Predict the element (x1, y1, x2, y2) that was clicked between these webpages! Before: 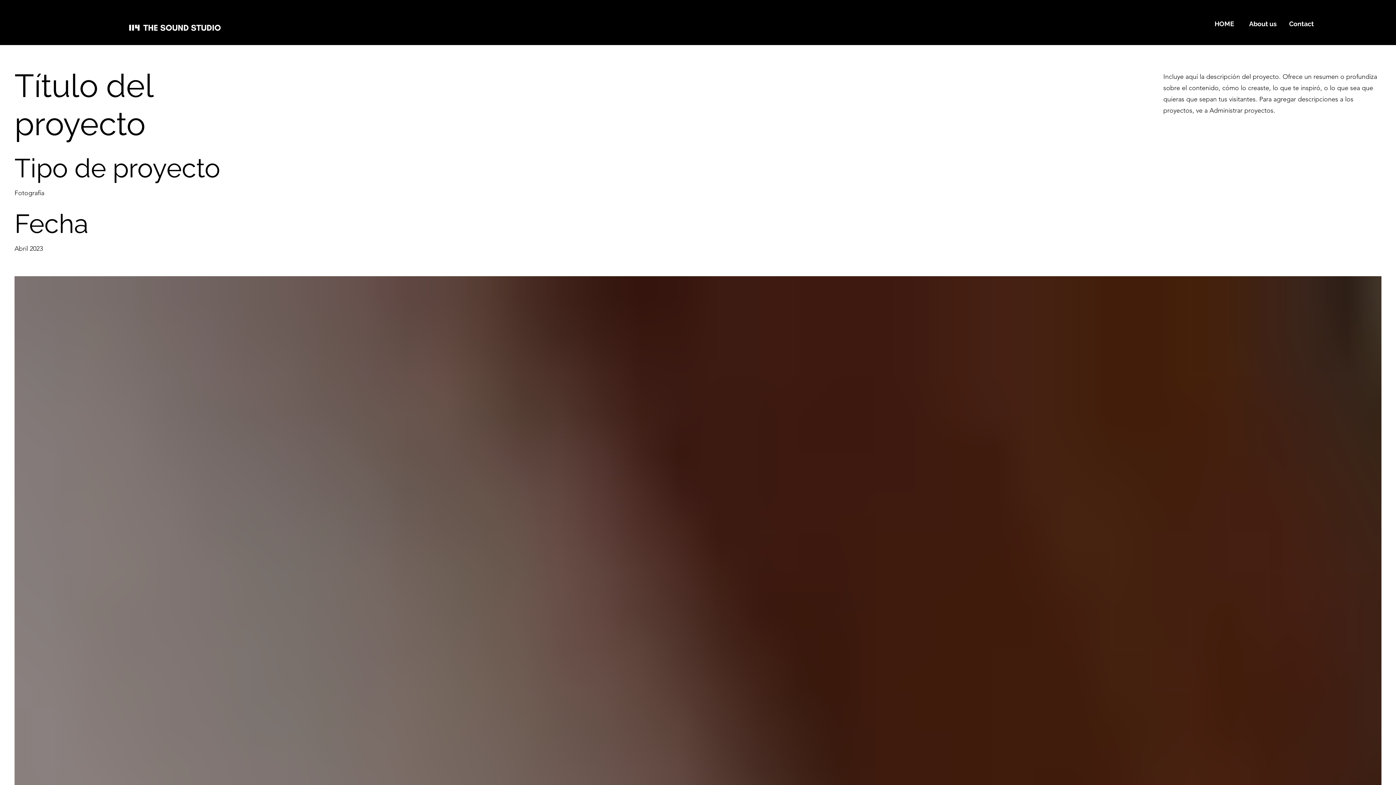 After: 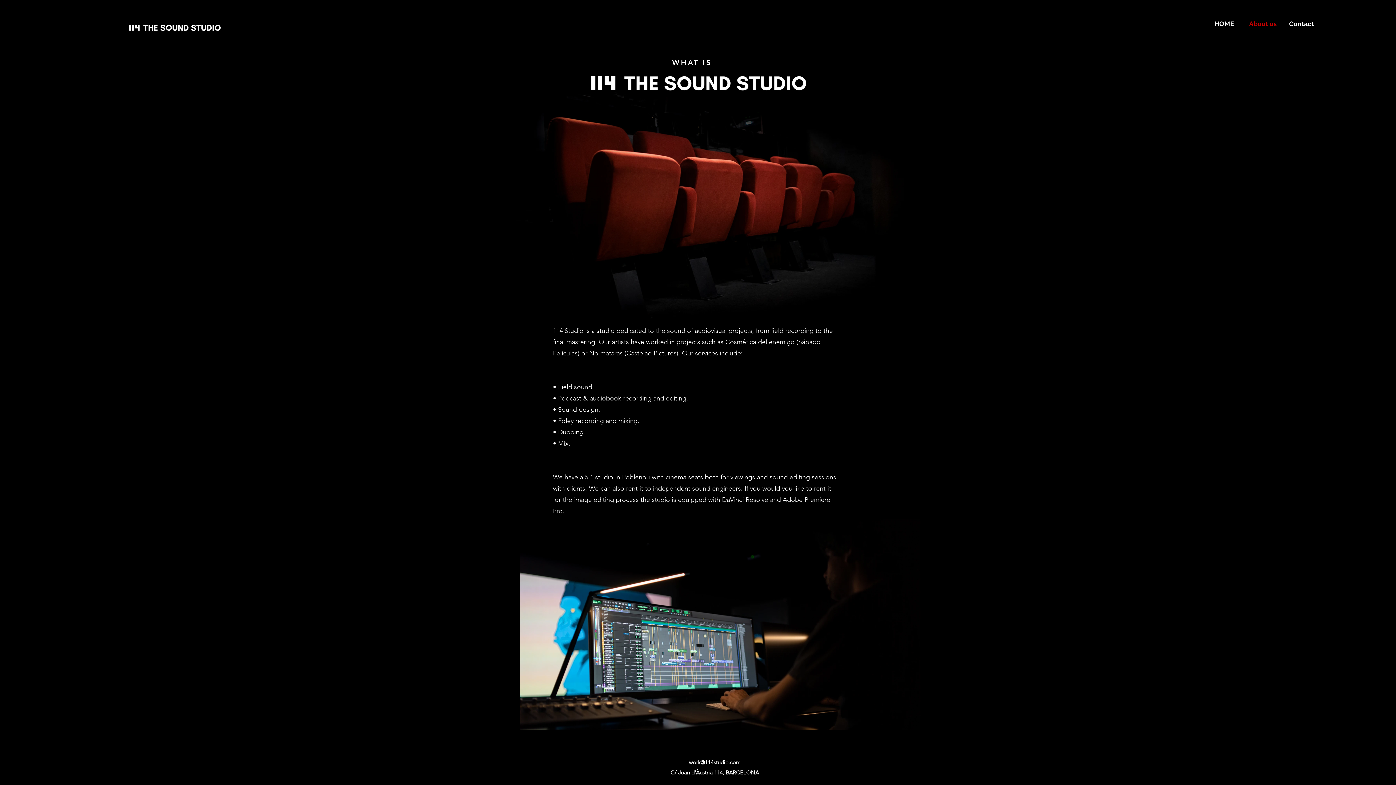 Action: label: About us bbox: (1244, 17, 1282, 30)